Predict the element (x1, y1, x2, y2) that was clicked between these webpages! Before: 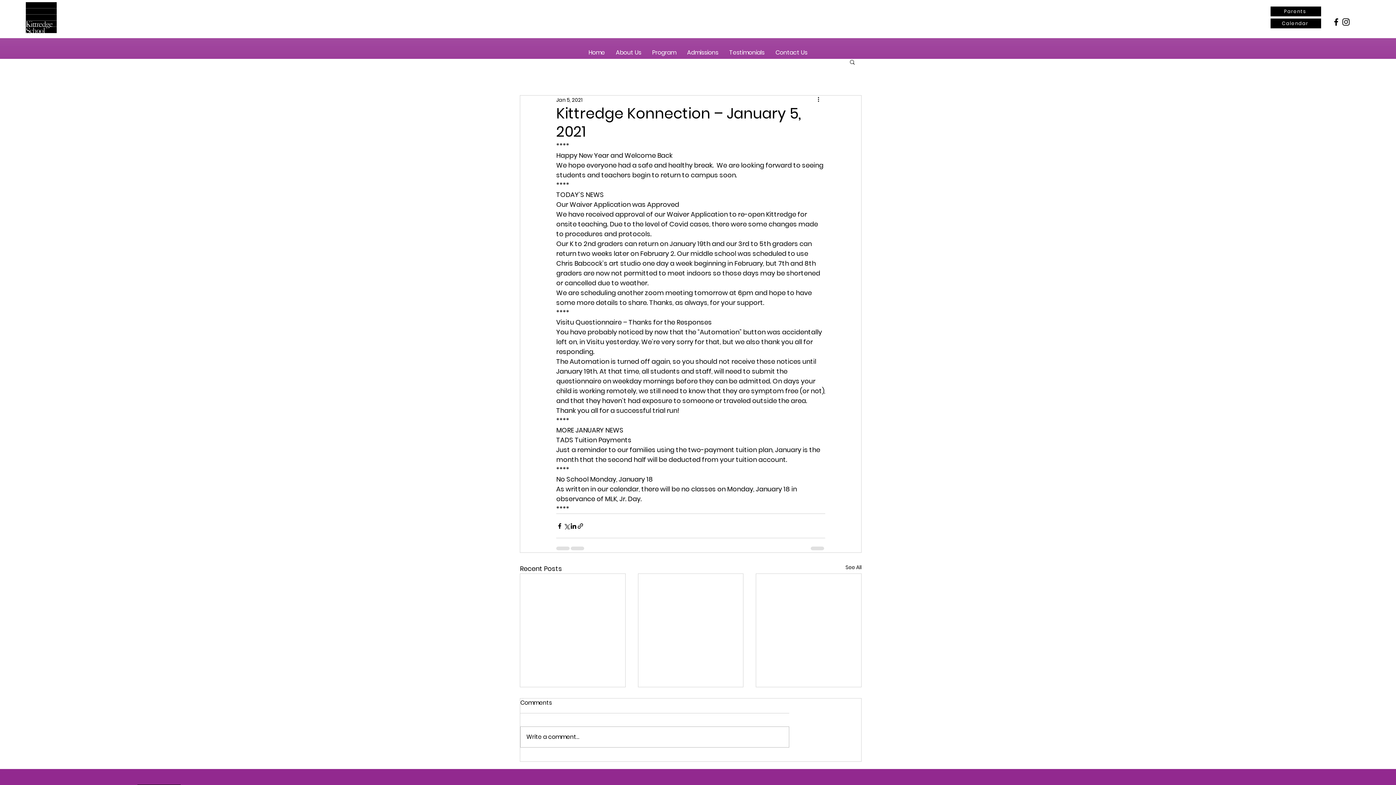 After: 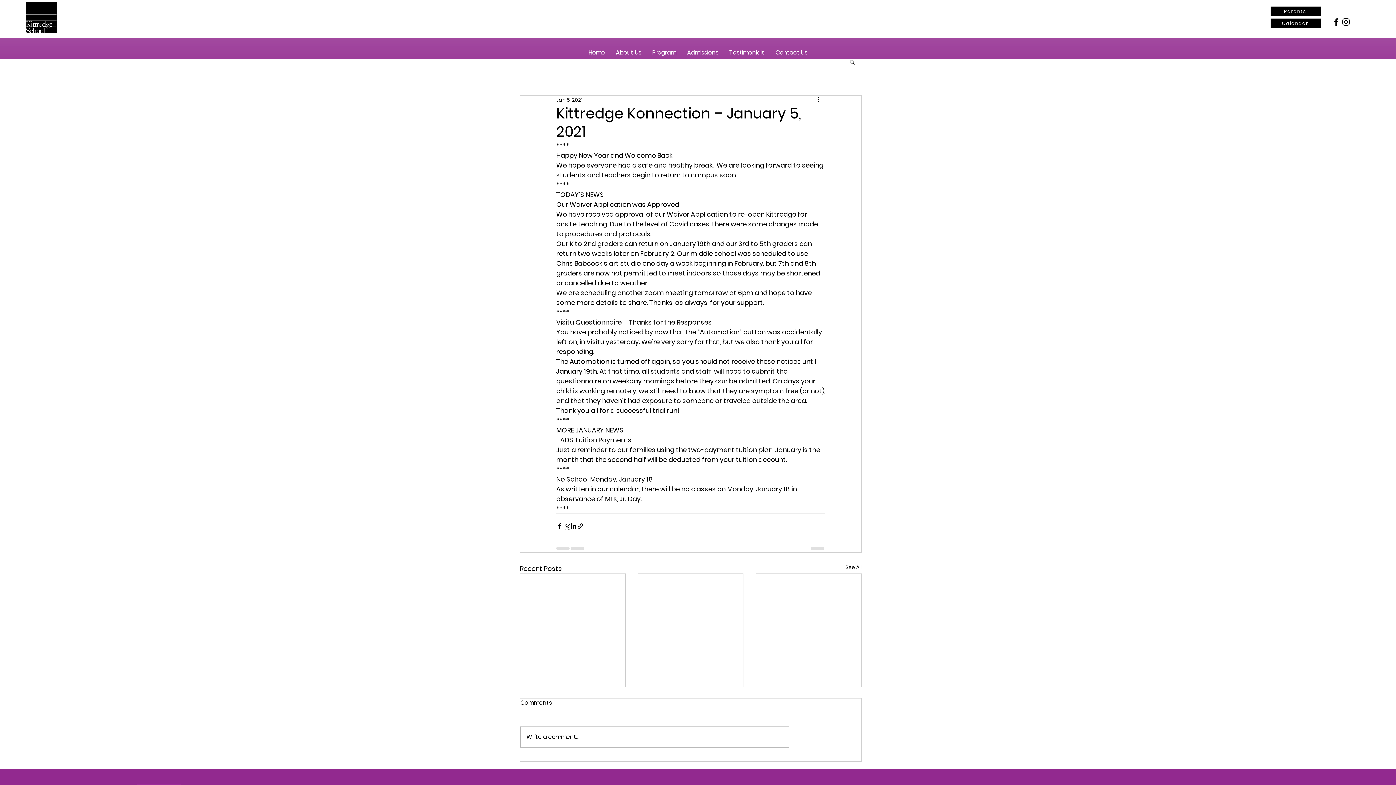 Action: bbox: (610, 46, 646, 58) label: About Us